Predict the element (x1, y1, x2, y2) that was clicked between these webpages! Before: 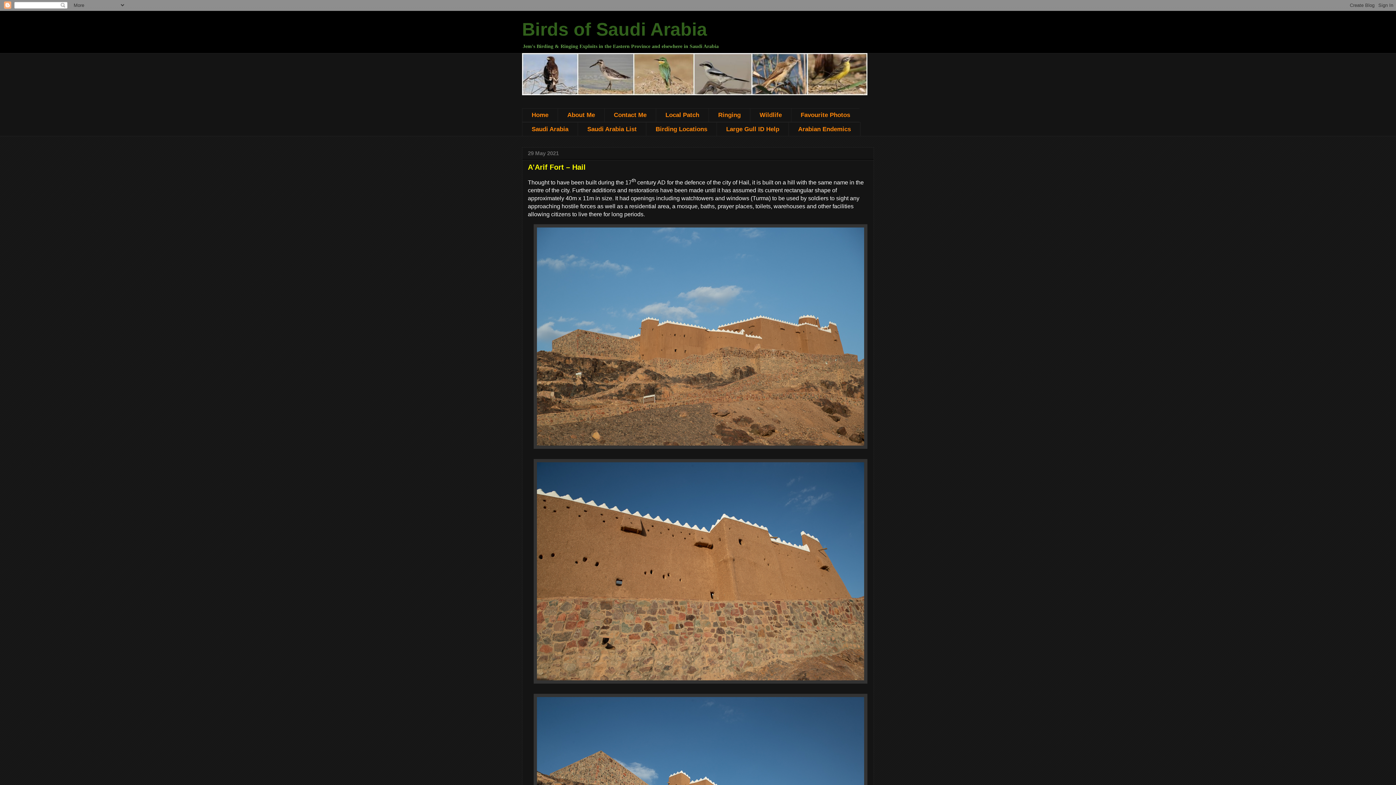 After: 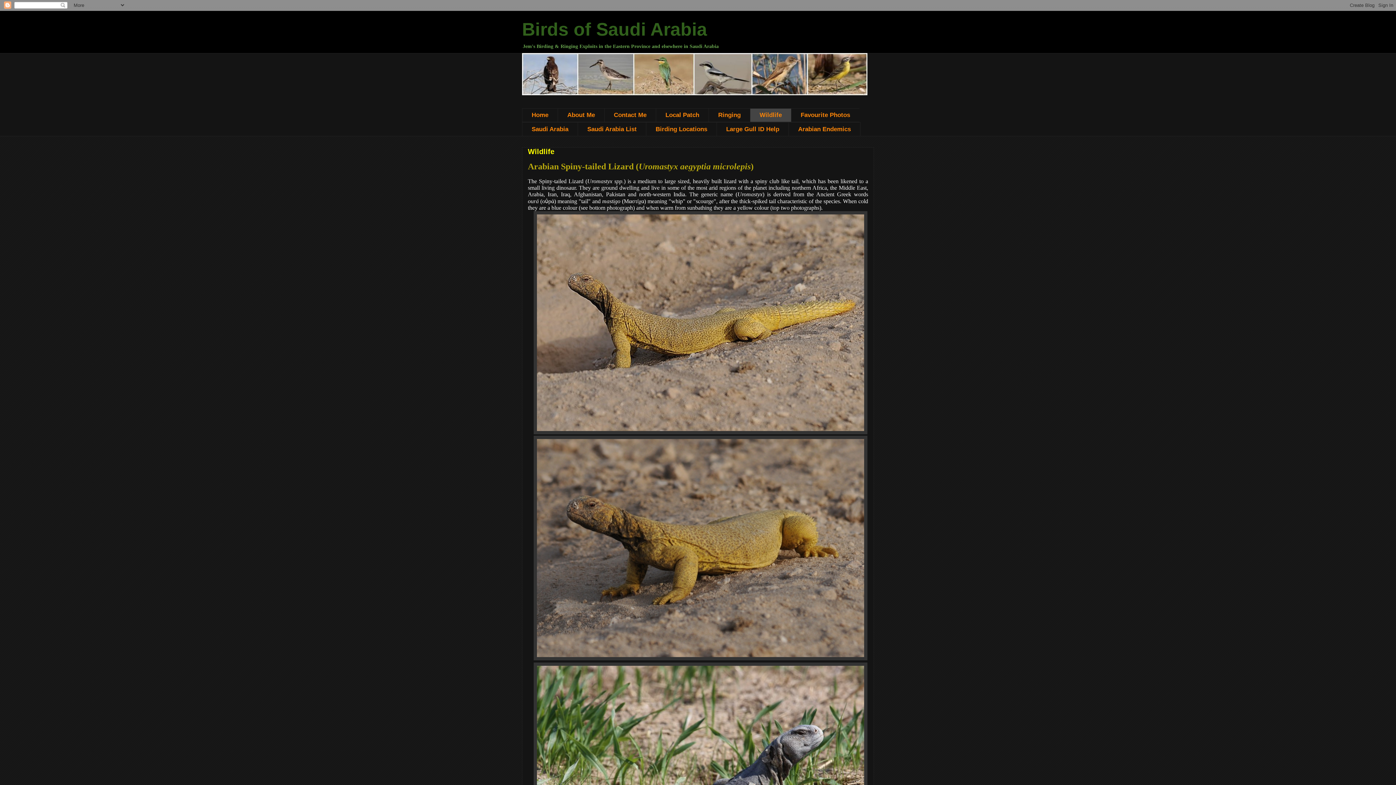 Action: bbox: (750, 108, 791, 122) label: Wildlife